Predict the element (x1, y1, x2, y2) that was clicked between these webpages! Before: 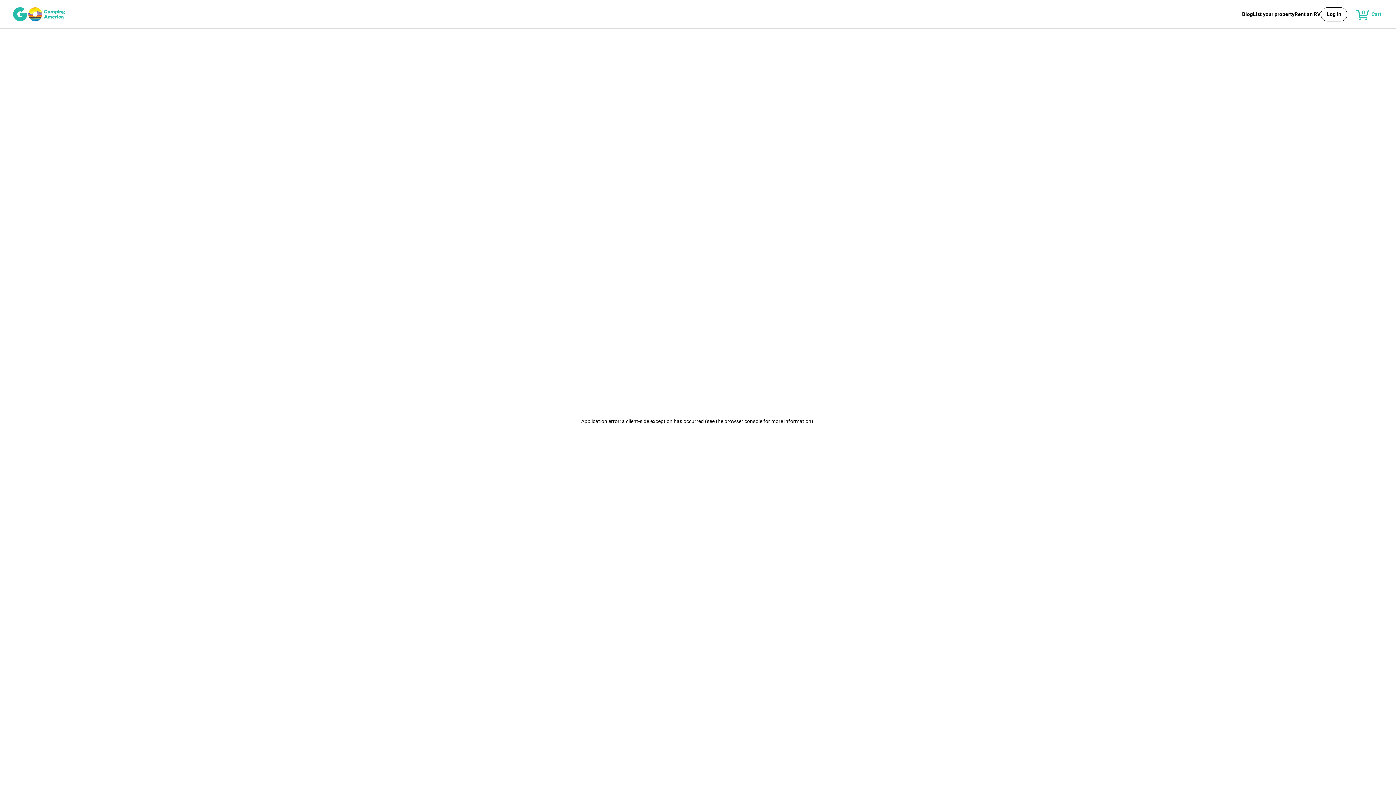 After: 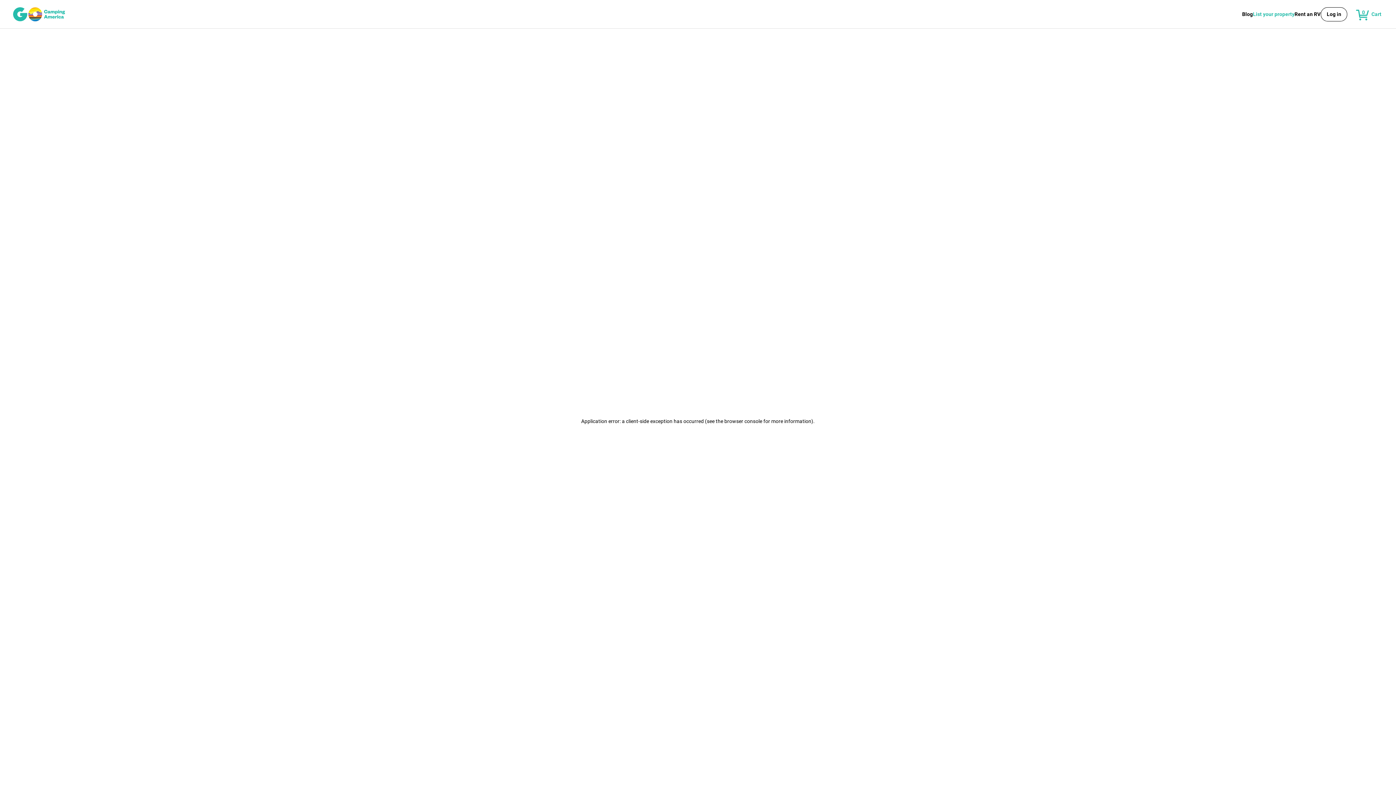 Action: bbox: (1253, 6, 1294, 21) label: List your property